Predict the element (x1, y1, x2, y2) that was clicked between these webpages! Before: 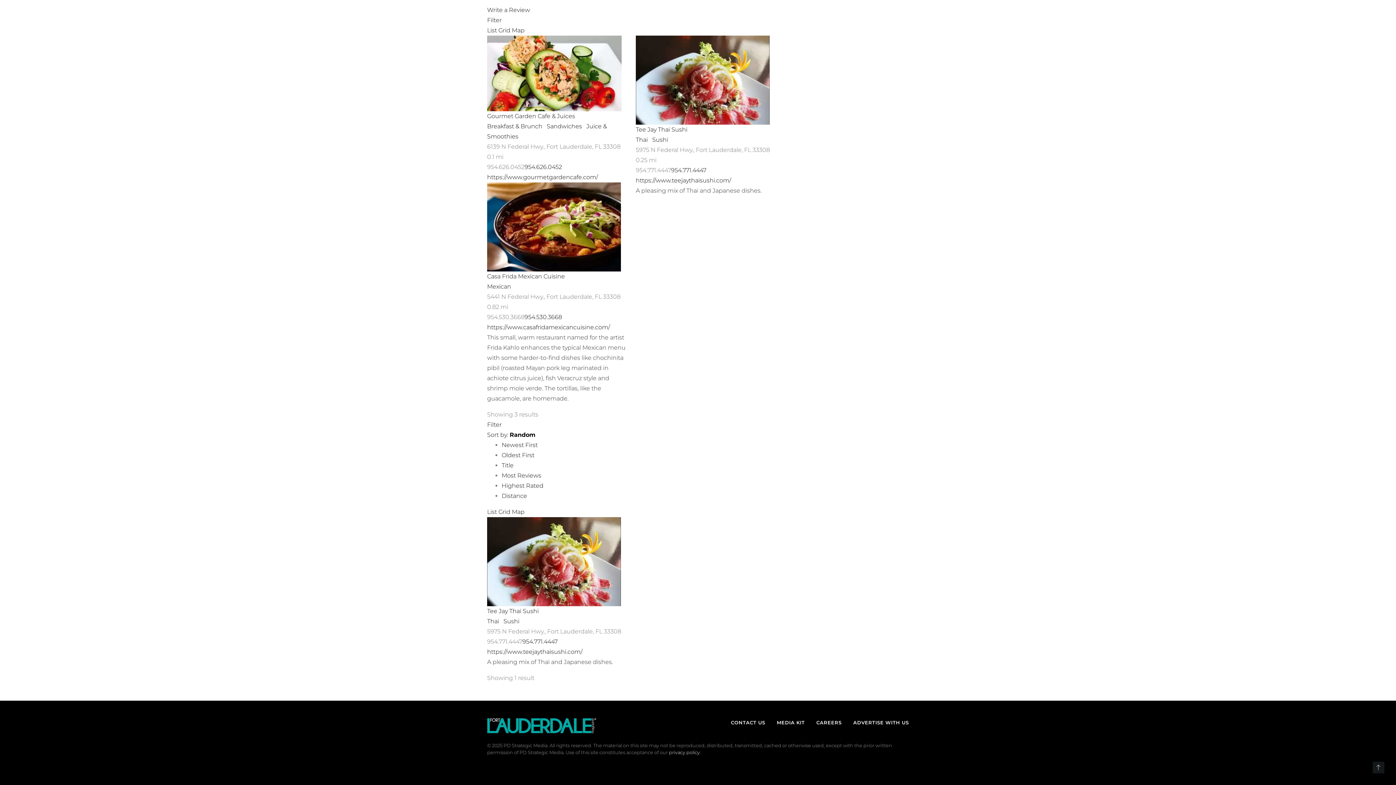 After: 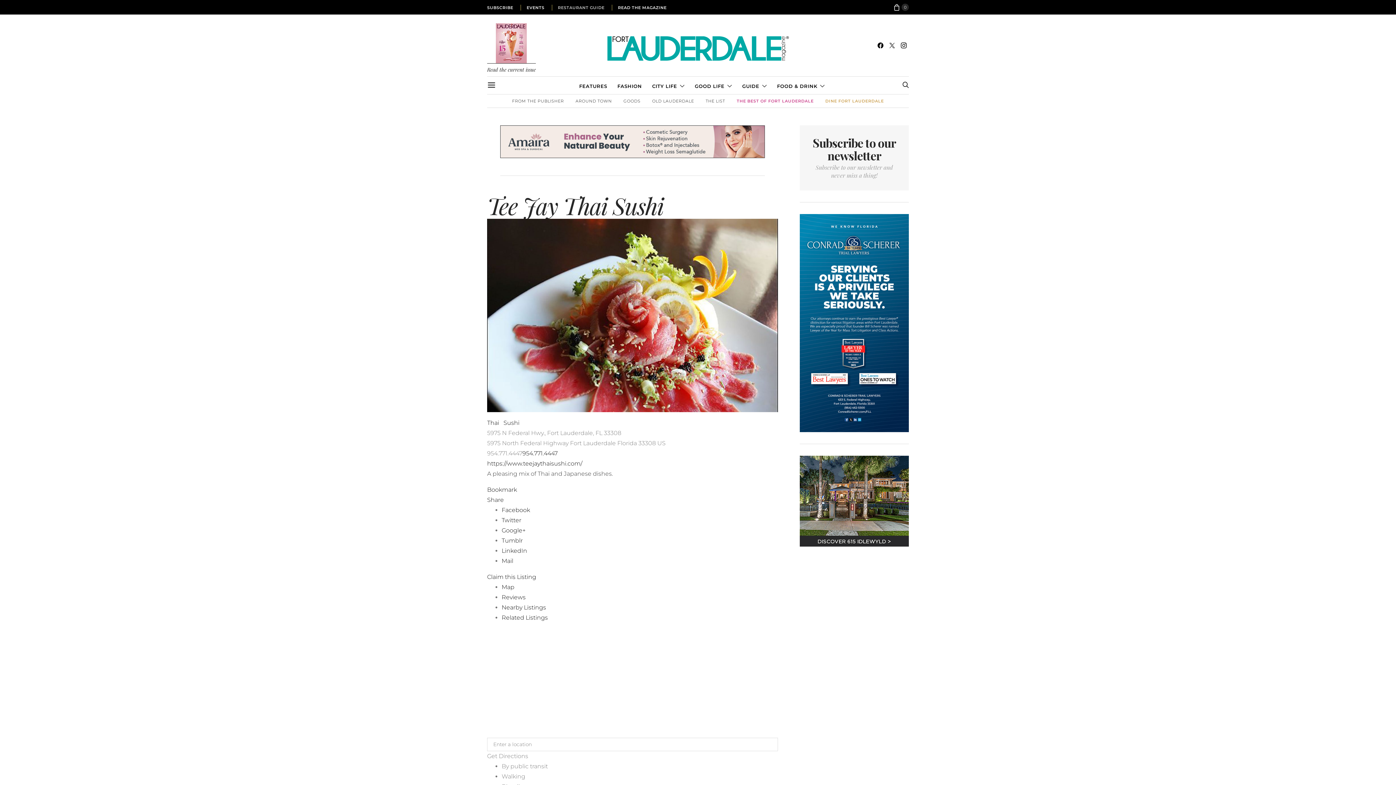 Action: bbox: (636, 76, 769, 83)